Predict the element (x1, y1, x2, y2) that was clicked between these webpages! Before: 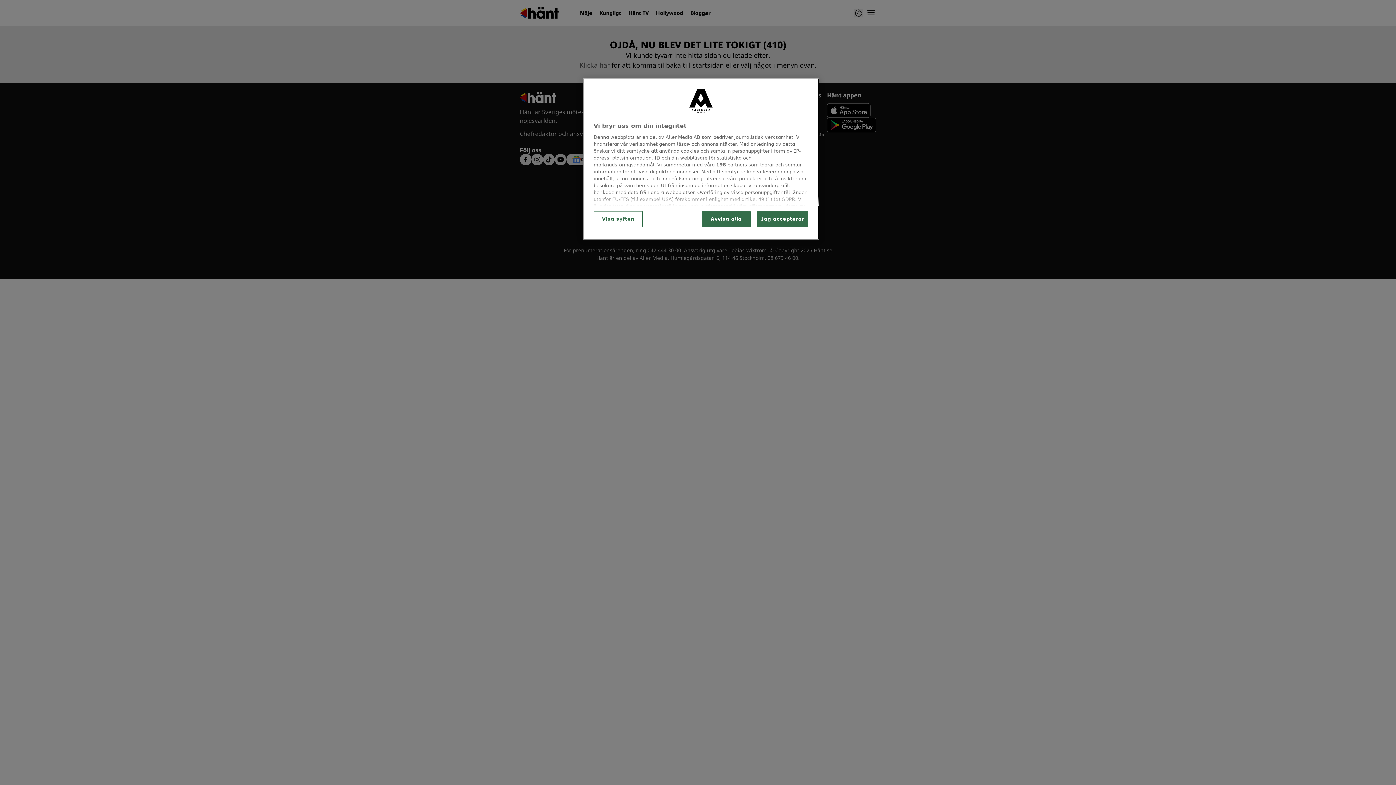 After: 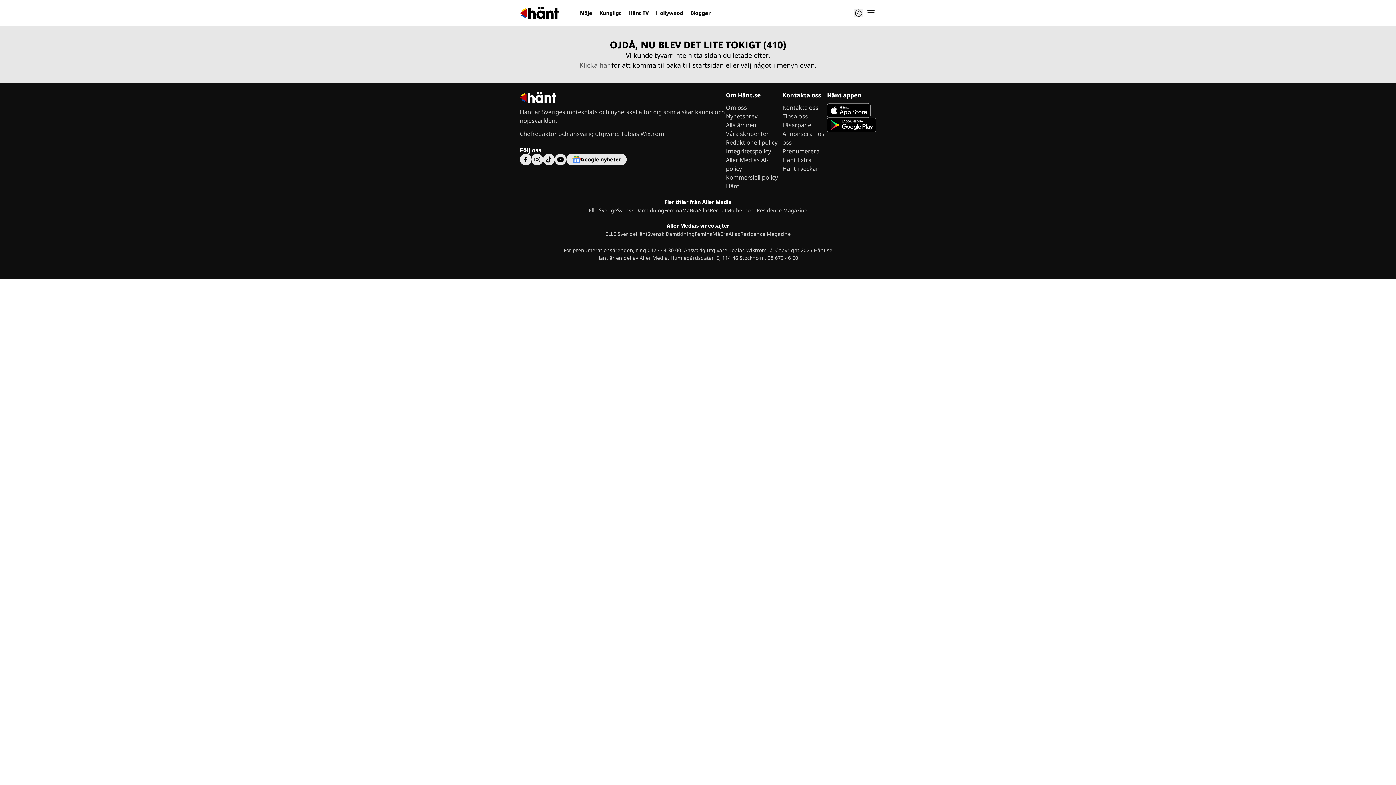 Action: label: Avvisa alla bbox: (701, 211, 750, 227)